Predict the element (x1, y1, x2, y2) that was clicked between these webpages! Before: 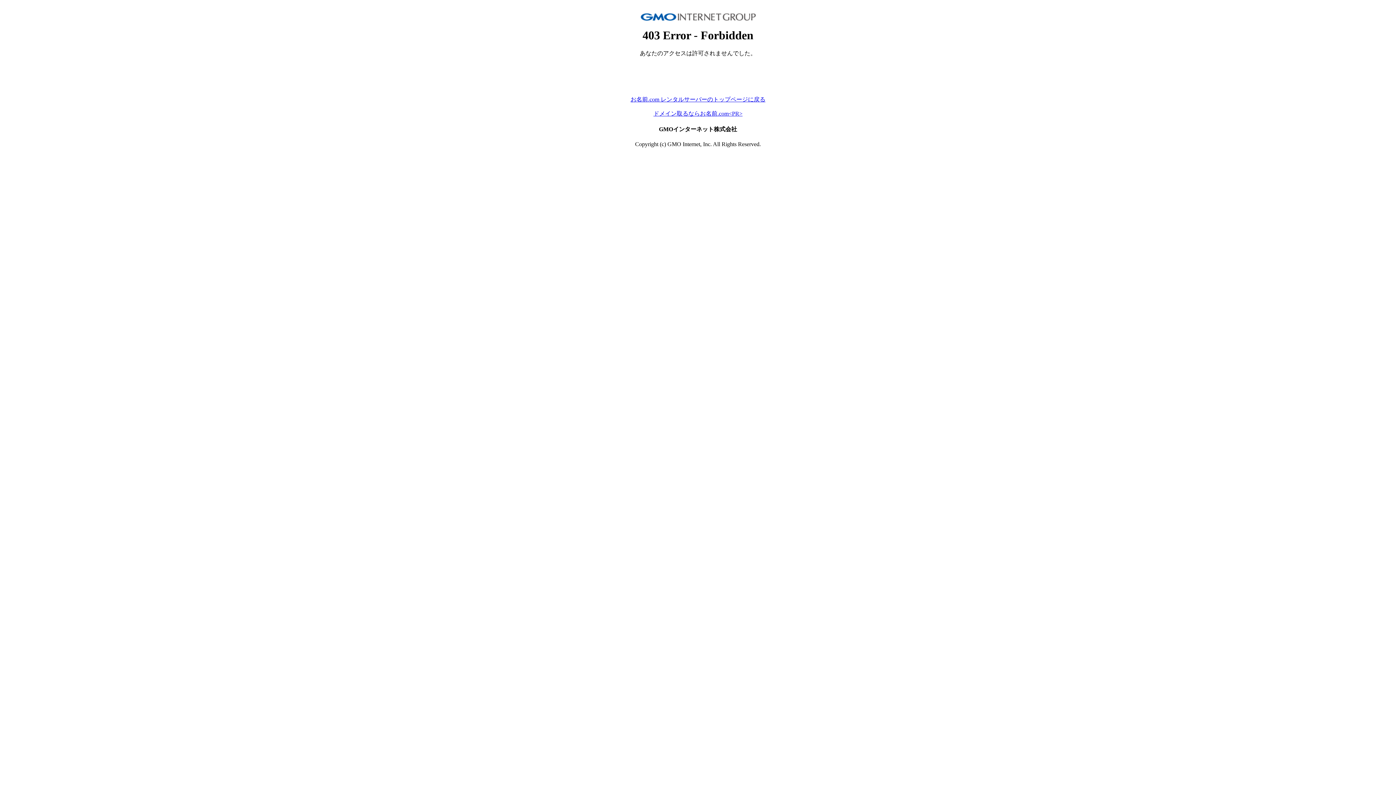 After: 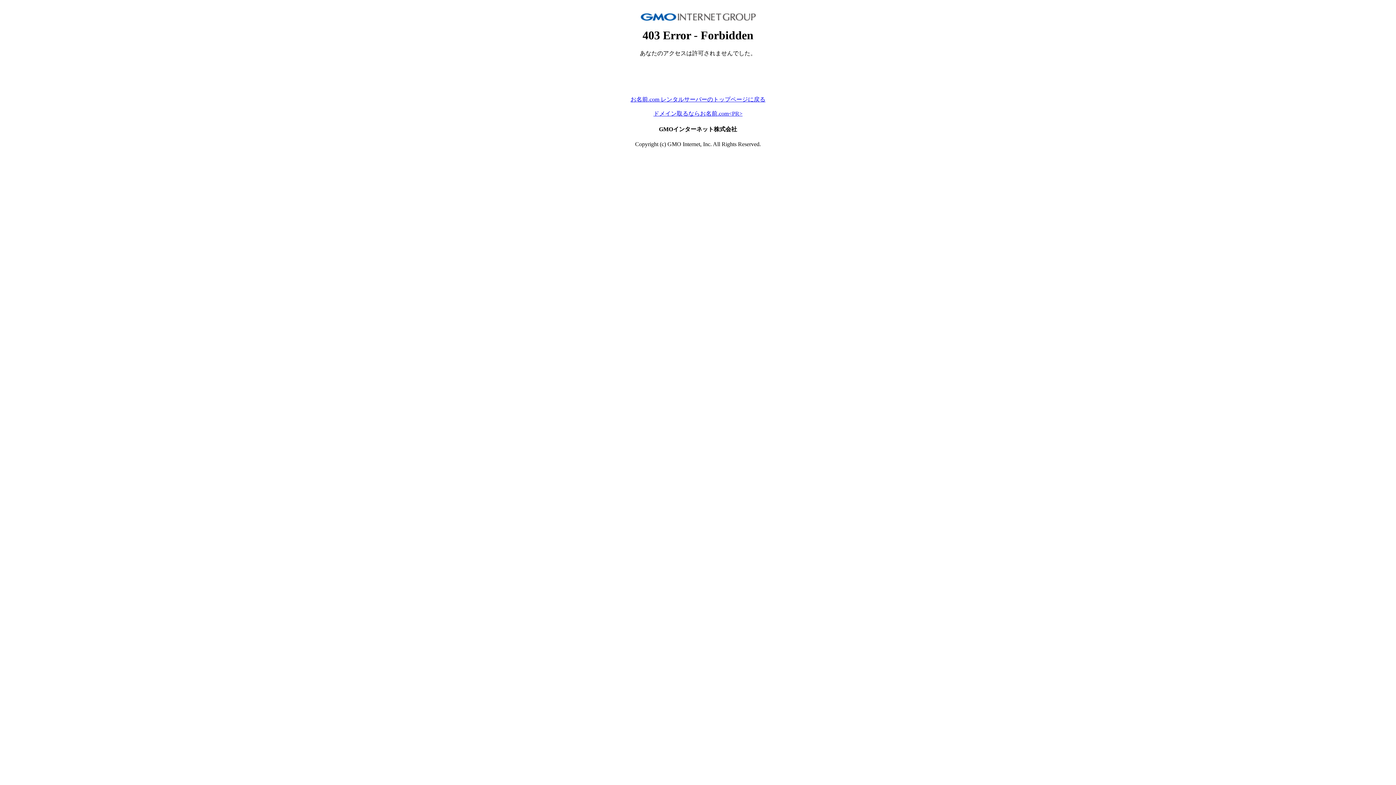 Action: bbox: (653, 110, 742, 116) label: ドメイン取るならお名前.com<PR>